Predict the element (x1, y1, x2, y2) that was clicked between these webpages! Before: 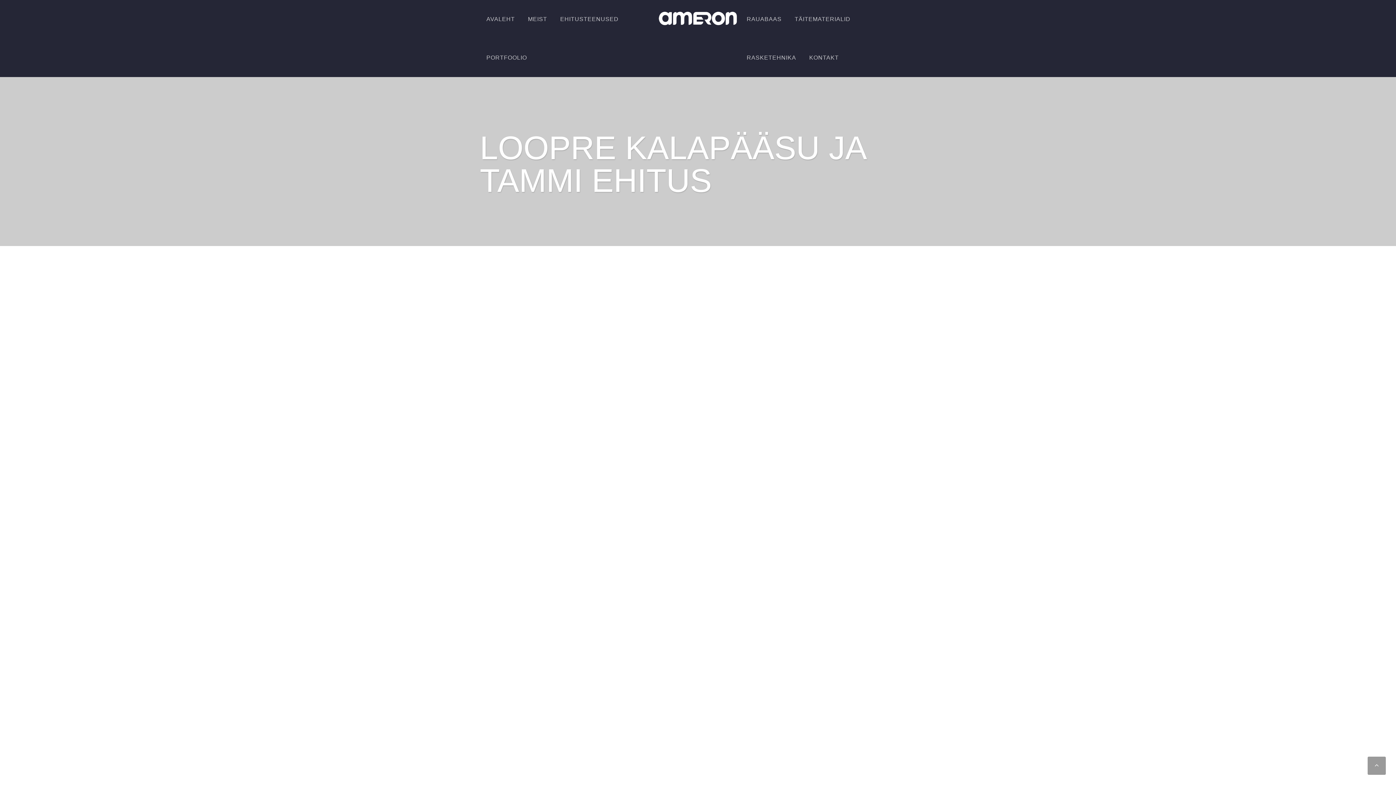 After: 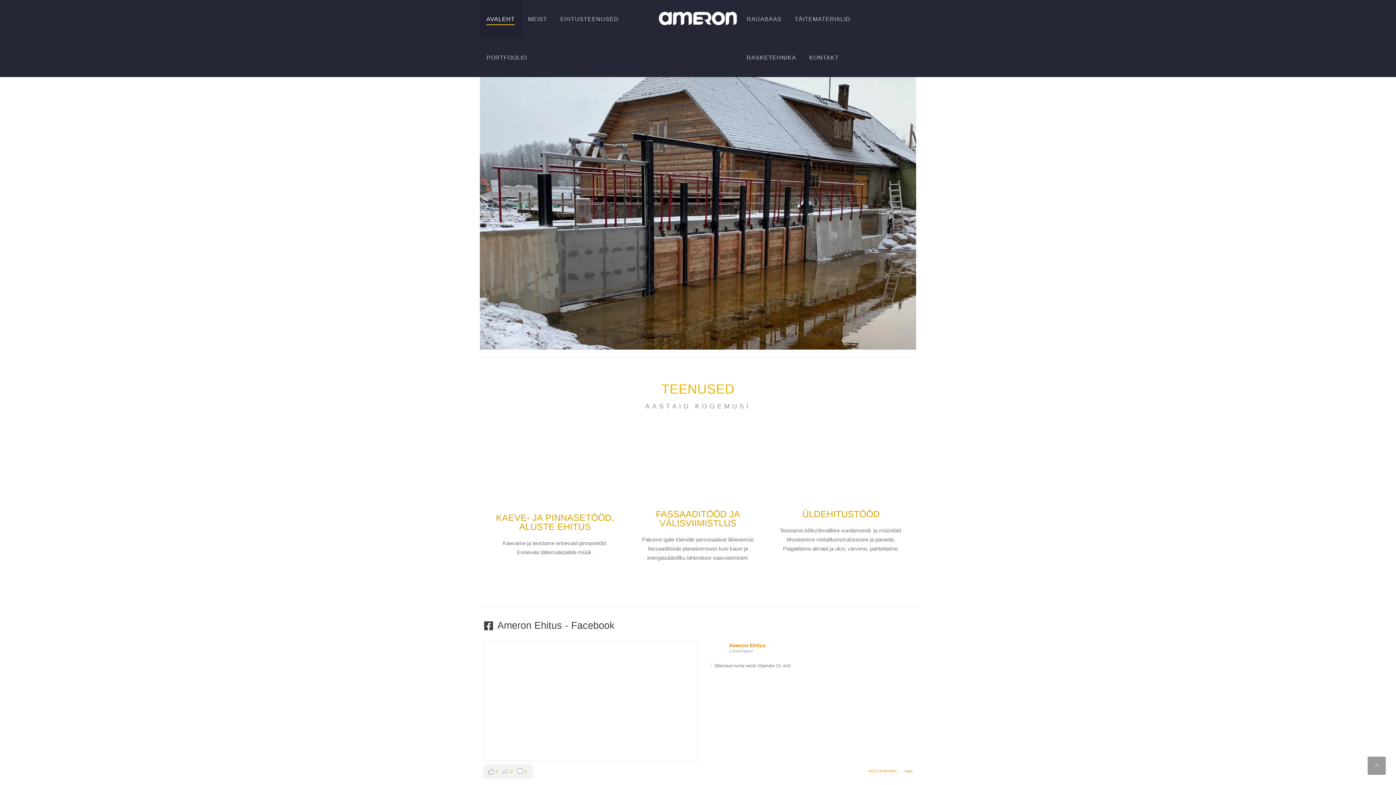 Action: bbox: (653, 0, 742, 29)